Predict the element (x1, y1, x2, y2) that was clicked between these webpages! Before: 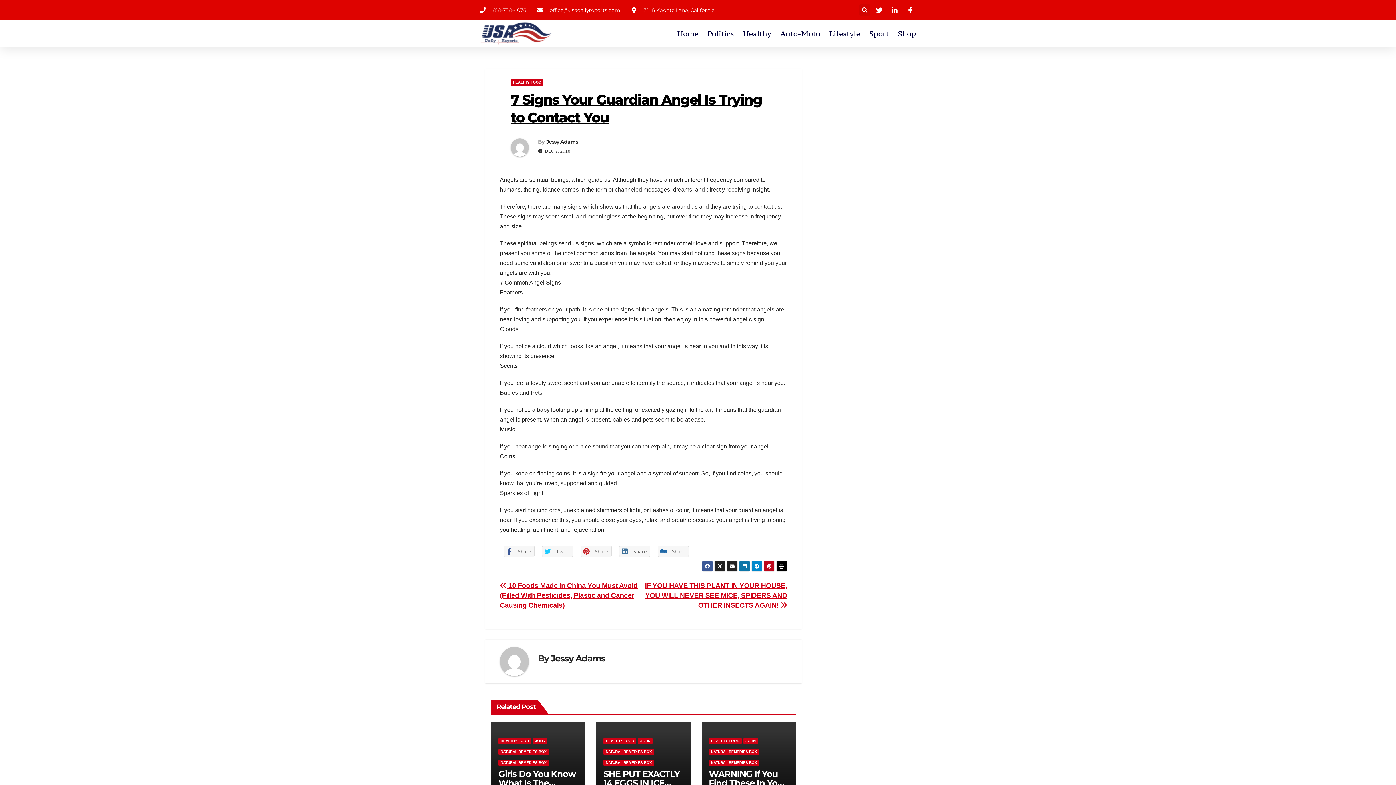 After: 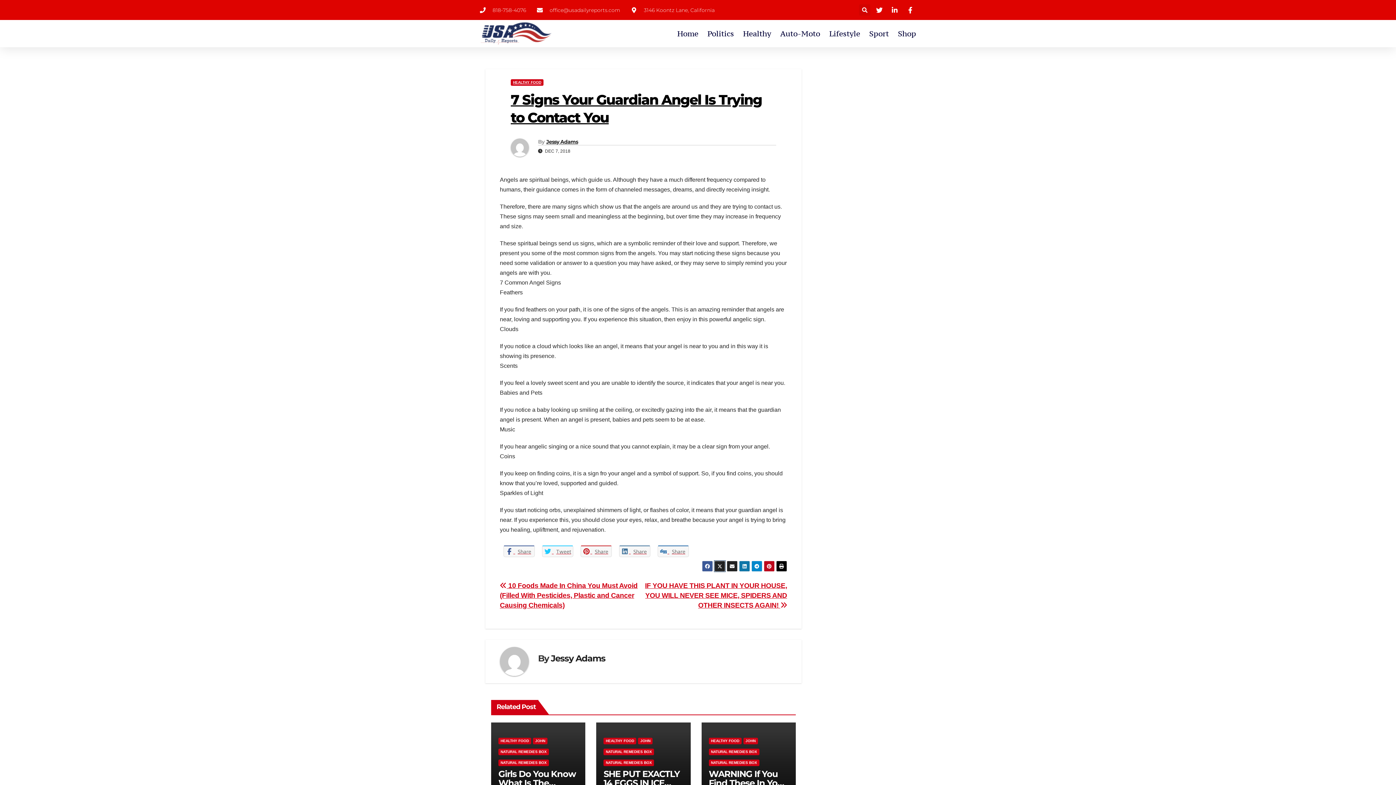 Action: bbox: (714, 560, 725, 571)